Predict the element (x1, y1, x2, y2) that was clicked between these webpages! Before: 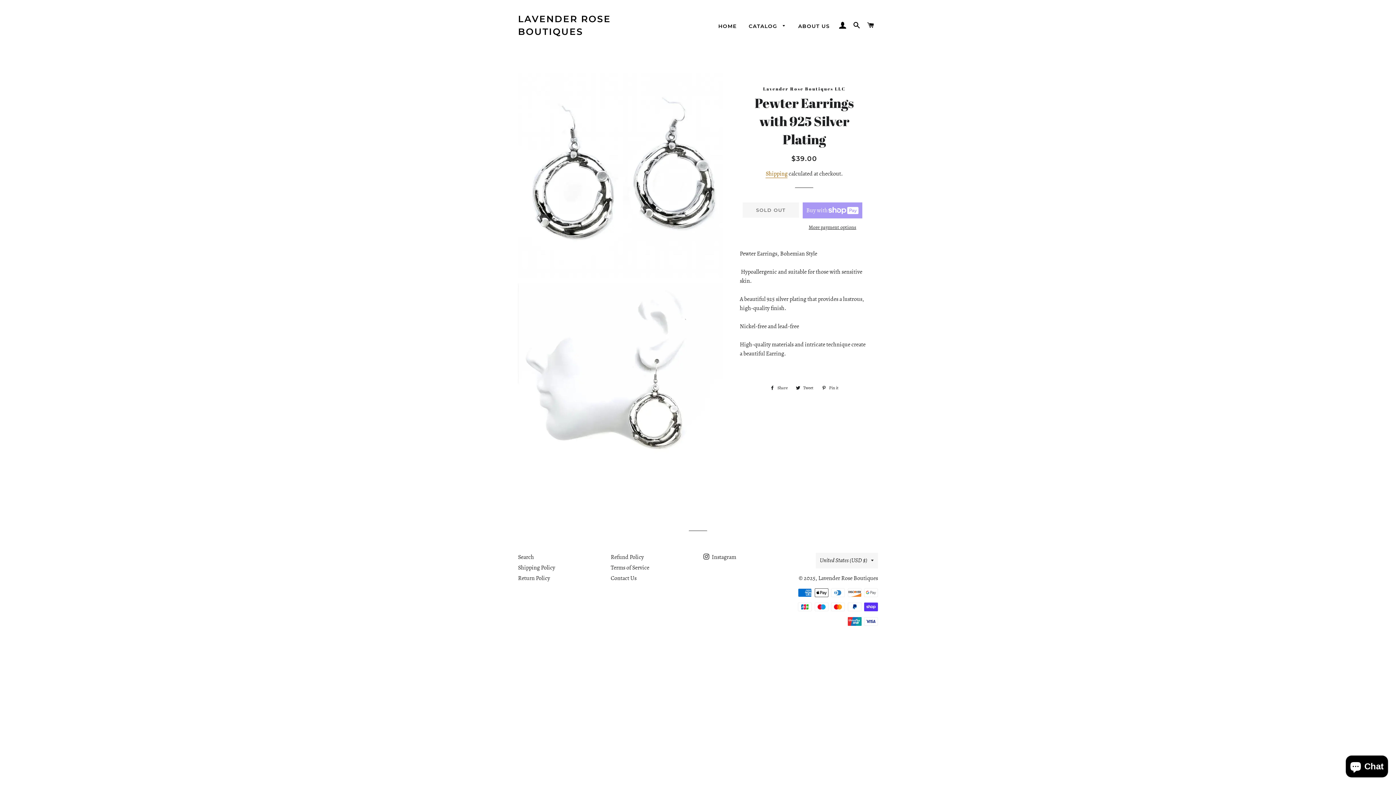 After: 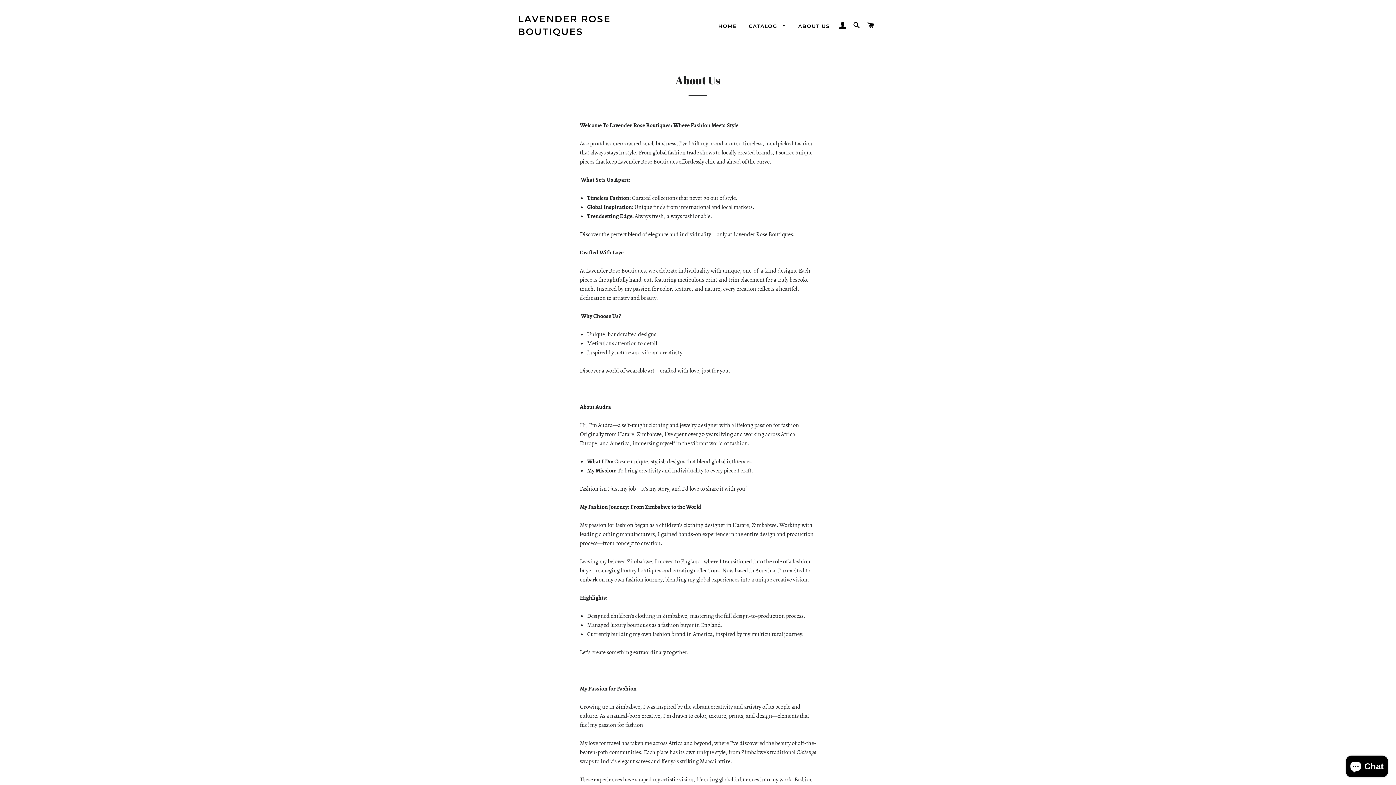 Action: label: ABOUT US bbox: (792, 17, 835, 35)